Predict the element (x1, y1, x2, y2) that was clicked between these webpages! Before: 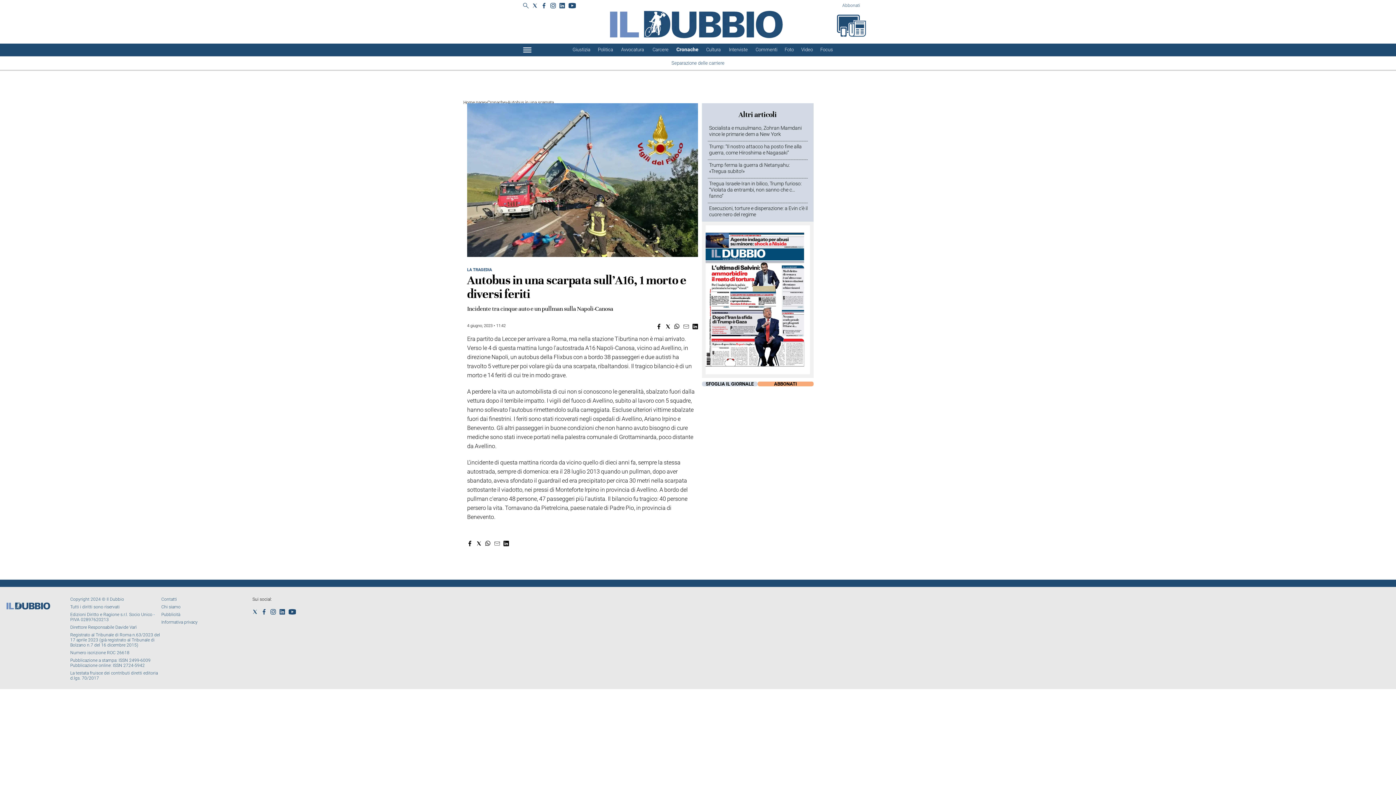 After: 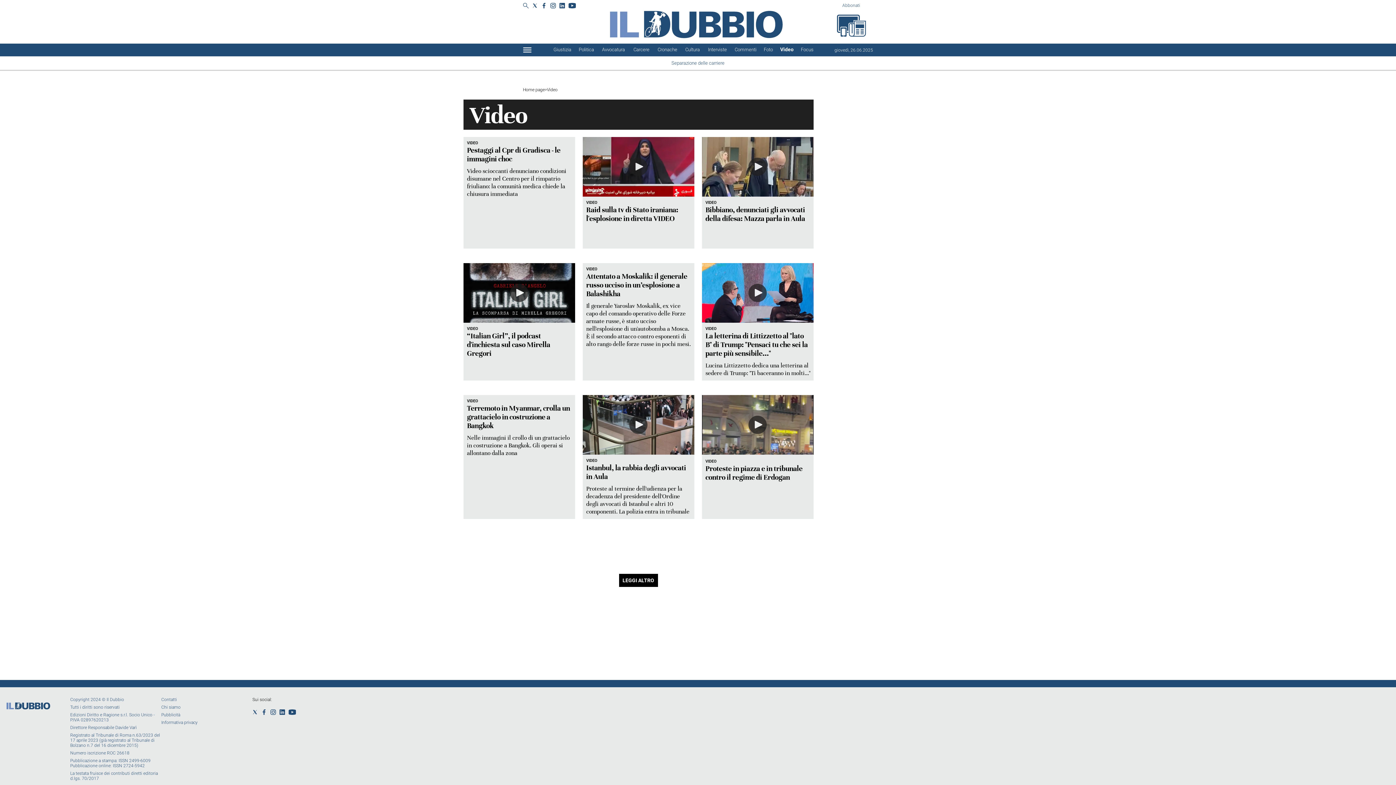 Action: label: Video bbox: (801, 46, 813, 52)